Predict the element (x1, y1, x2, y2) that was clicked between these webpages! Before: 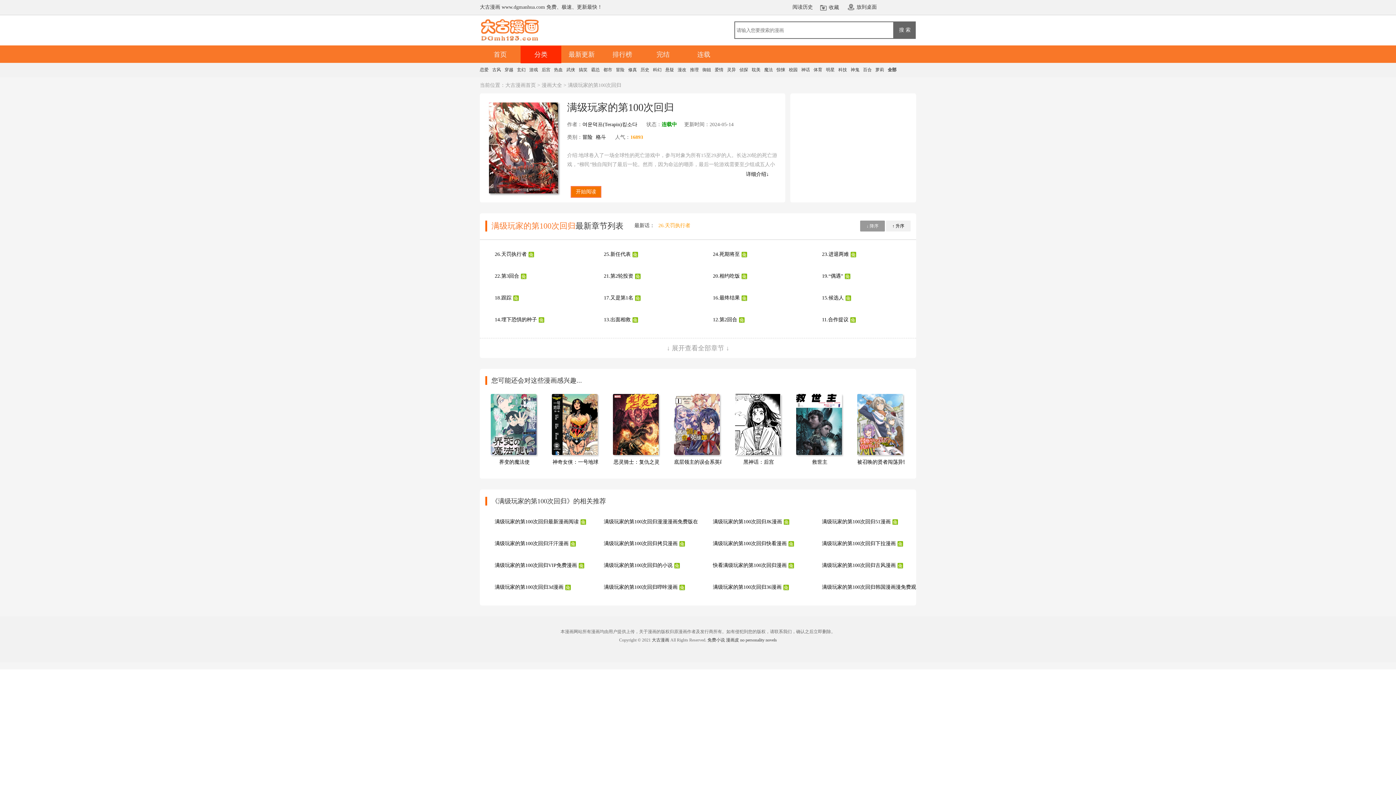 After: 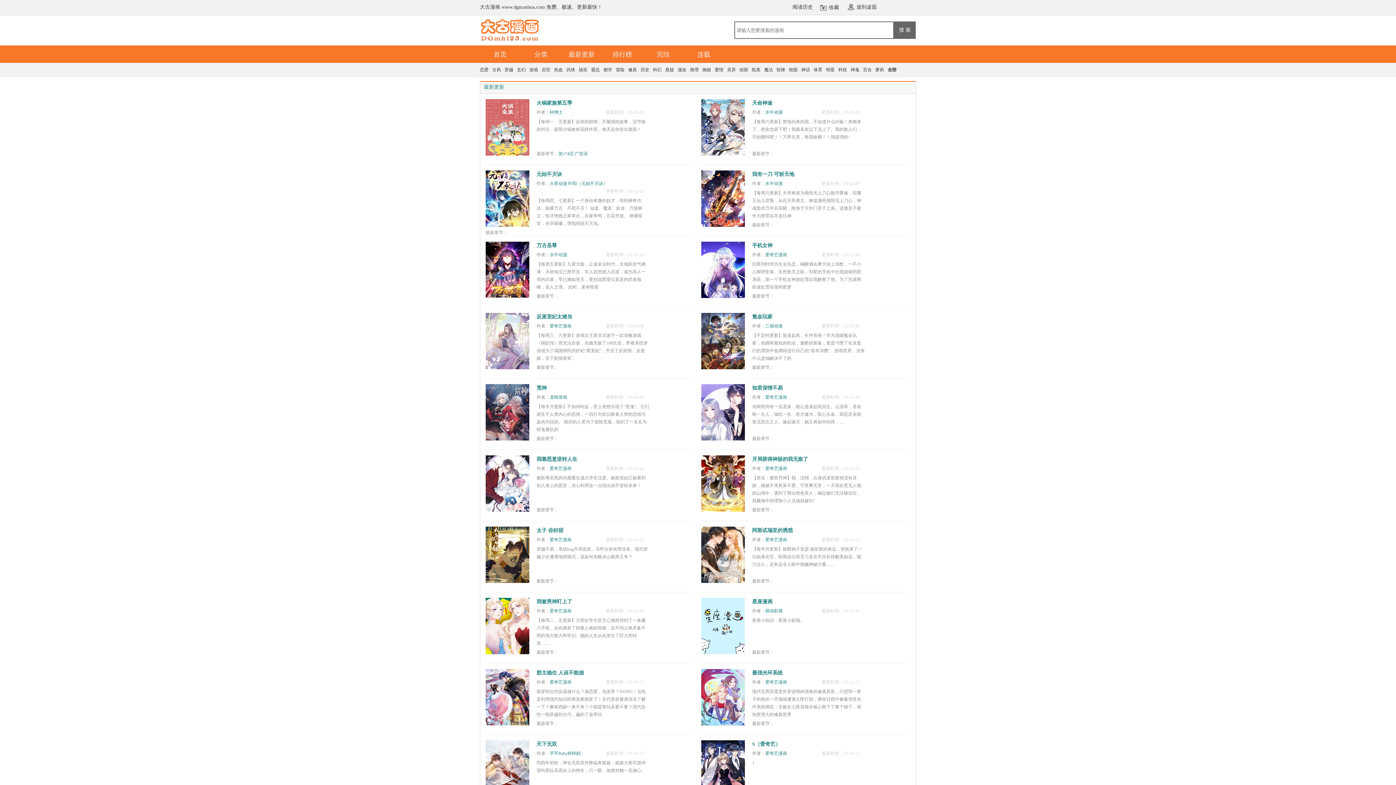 Action: bbox: (561, 45, 602, 63) label: 最新更新